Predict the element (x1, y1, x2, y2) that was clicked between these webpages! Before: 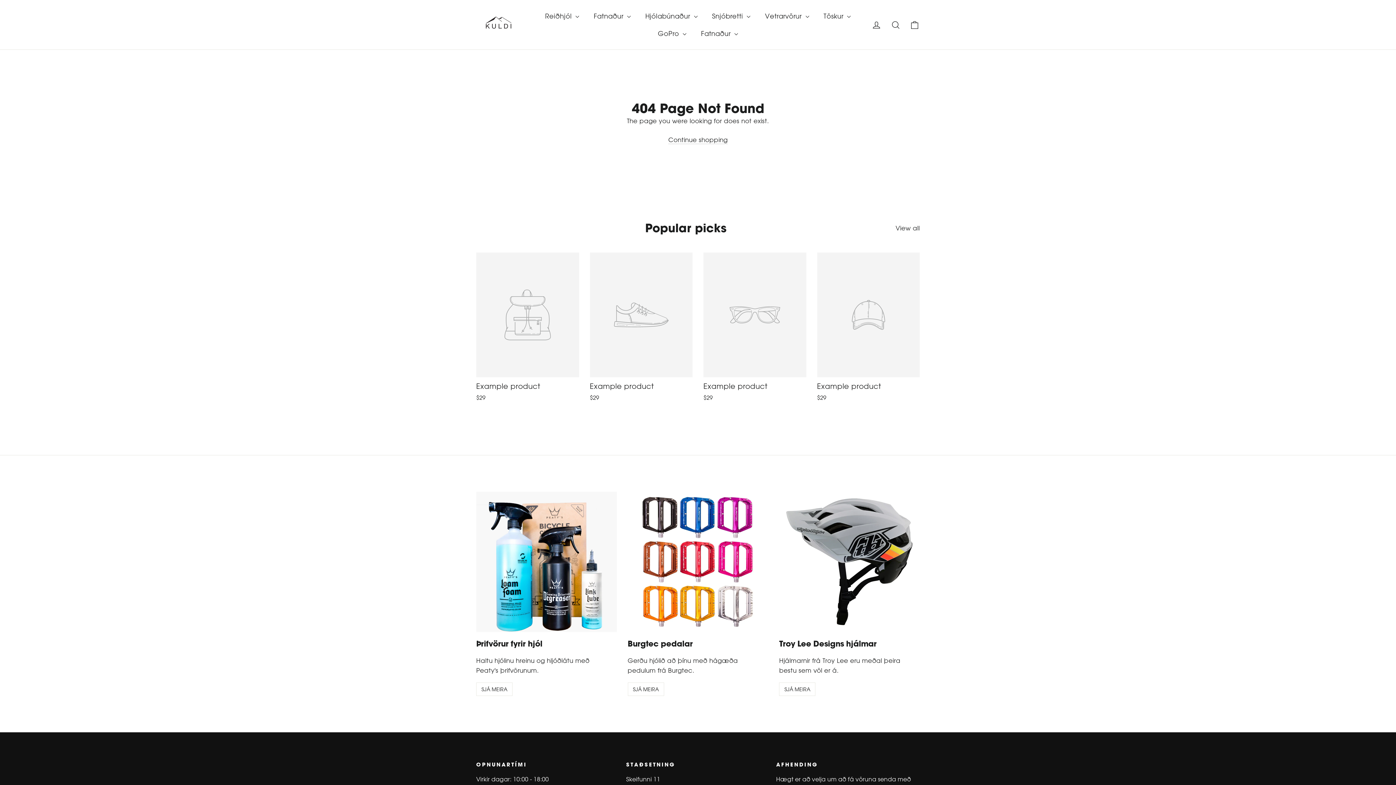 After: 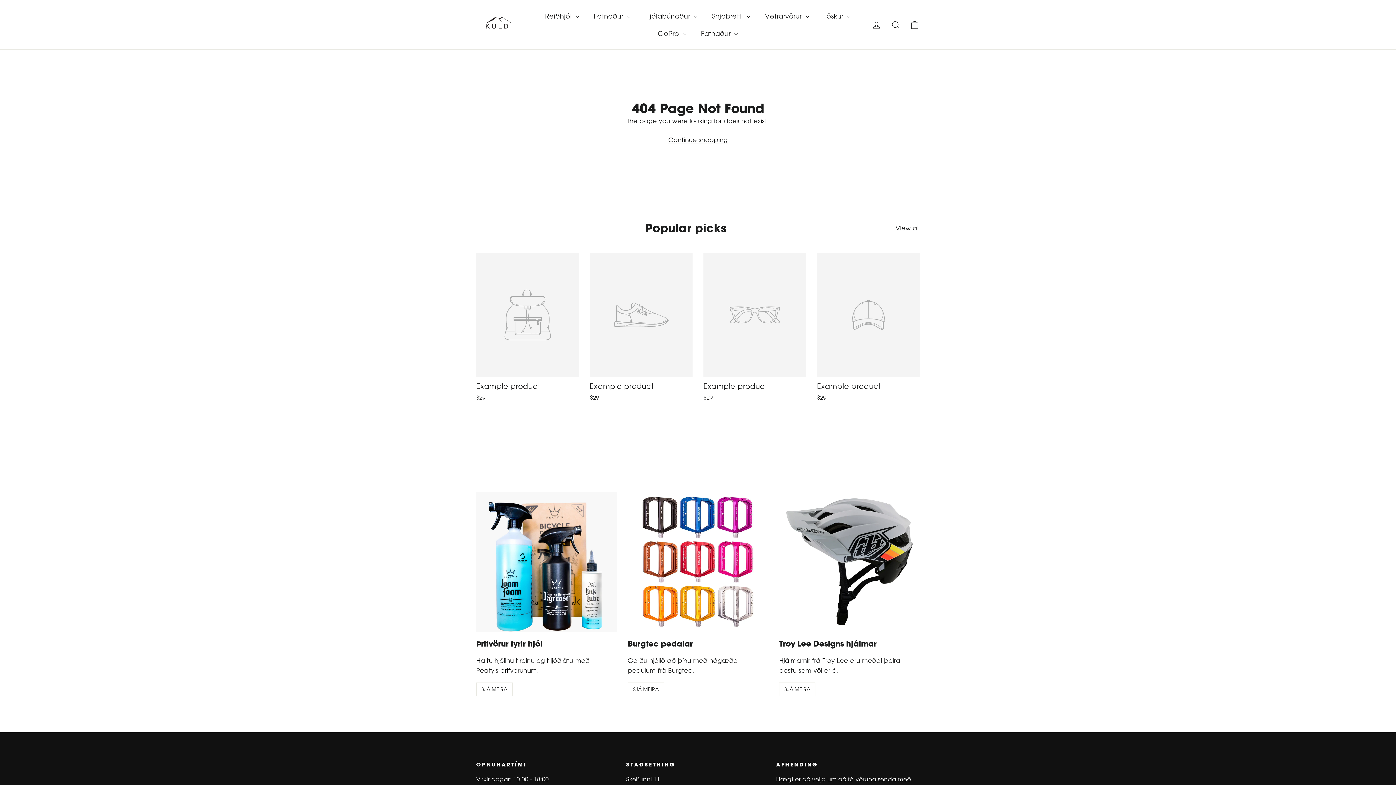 Action: label: Example product
$29 bbox: (817, 252, 920, 404)